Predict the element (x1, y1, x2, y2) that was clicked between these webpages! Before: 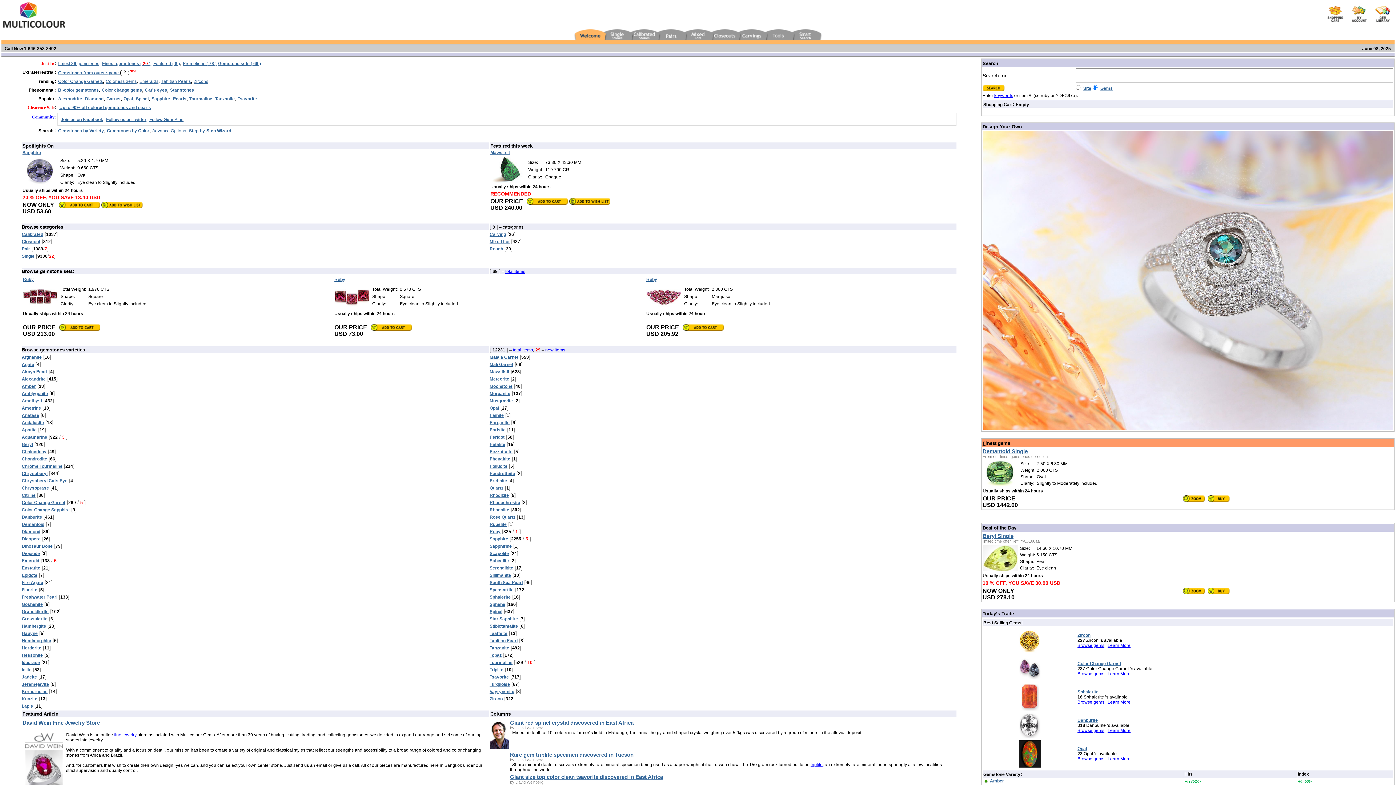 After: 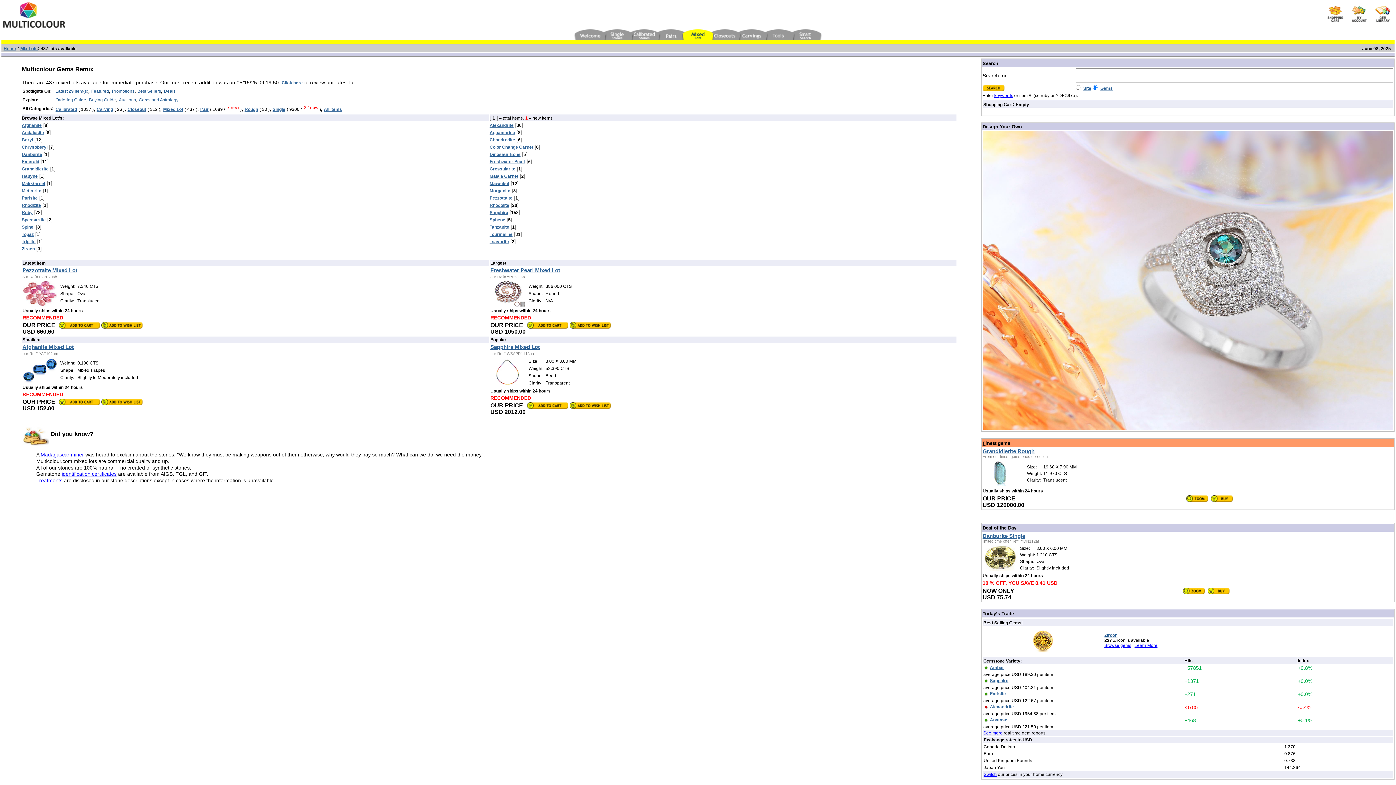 Action: bbox: (687, 34, 708, 41)